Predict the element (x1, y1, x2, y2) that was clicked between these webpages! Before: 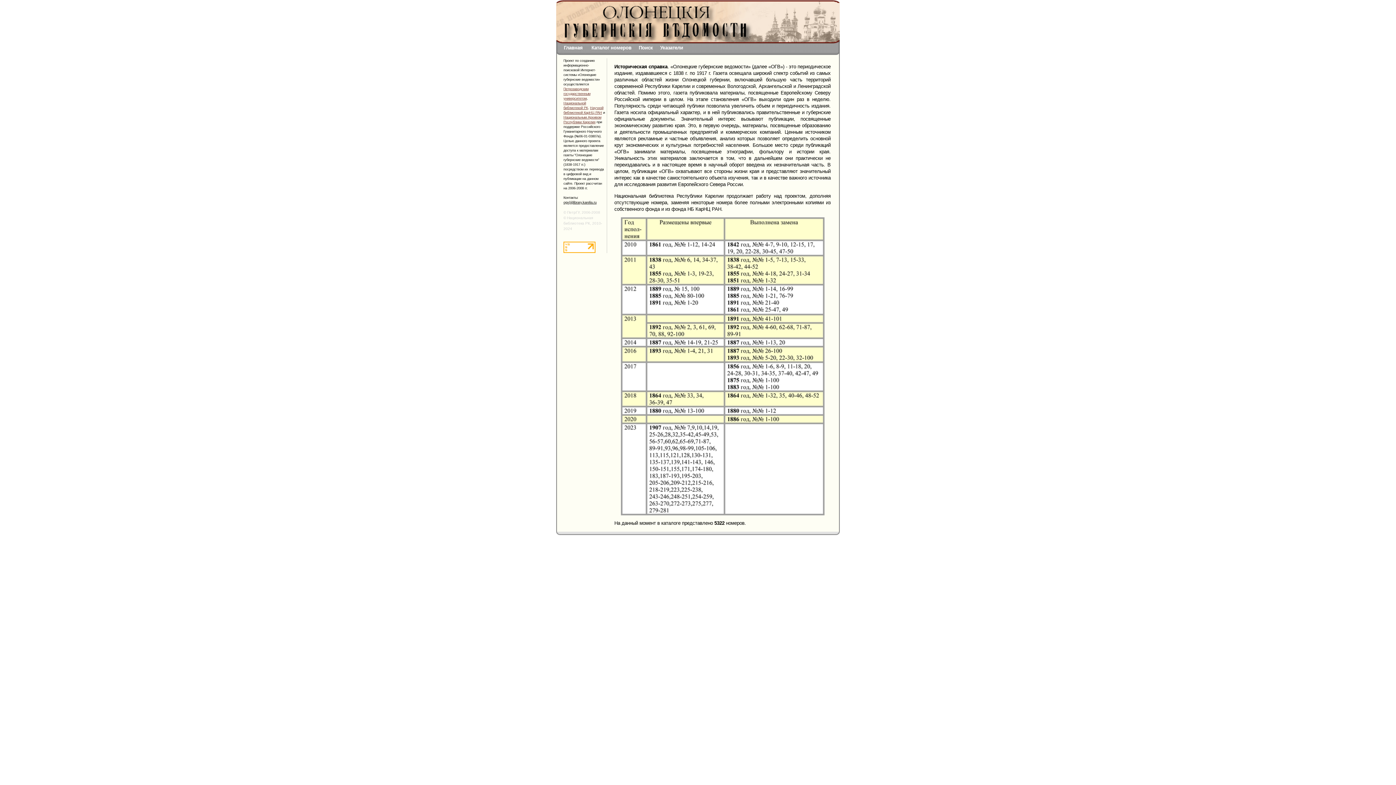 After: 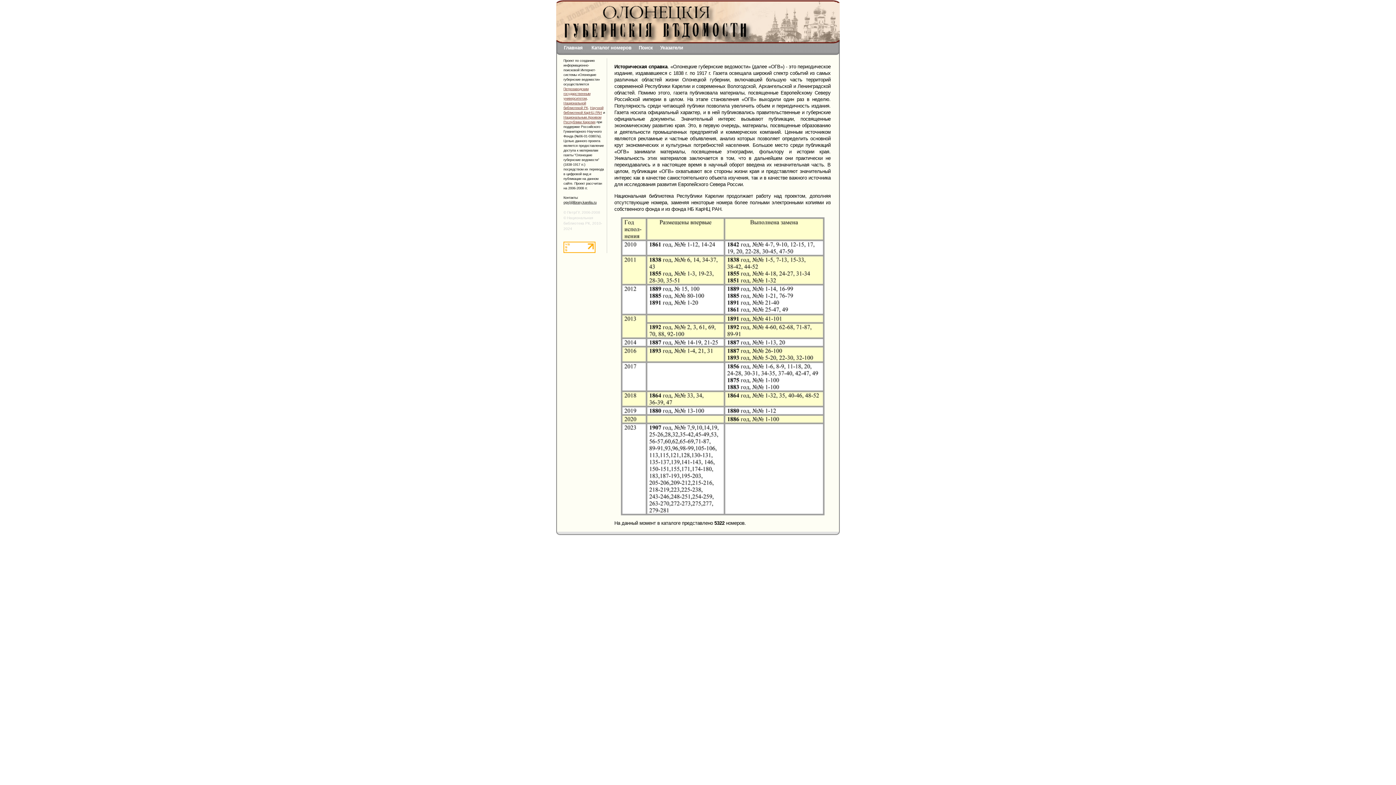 Action: label: Петрозаводским государственным университетом bbox: (563, 87, 590, 100)